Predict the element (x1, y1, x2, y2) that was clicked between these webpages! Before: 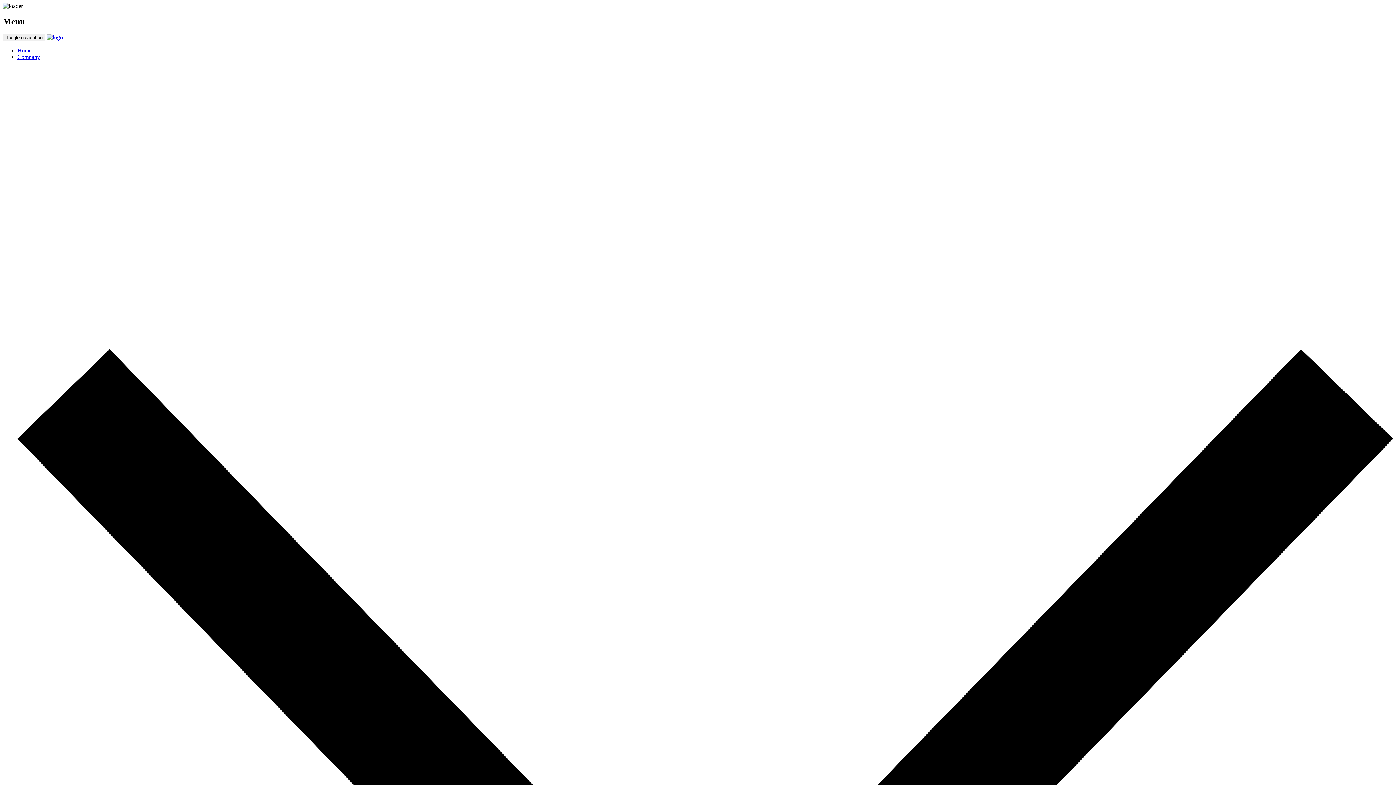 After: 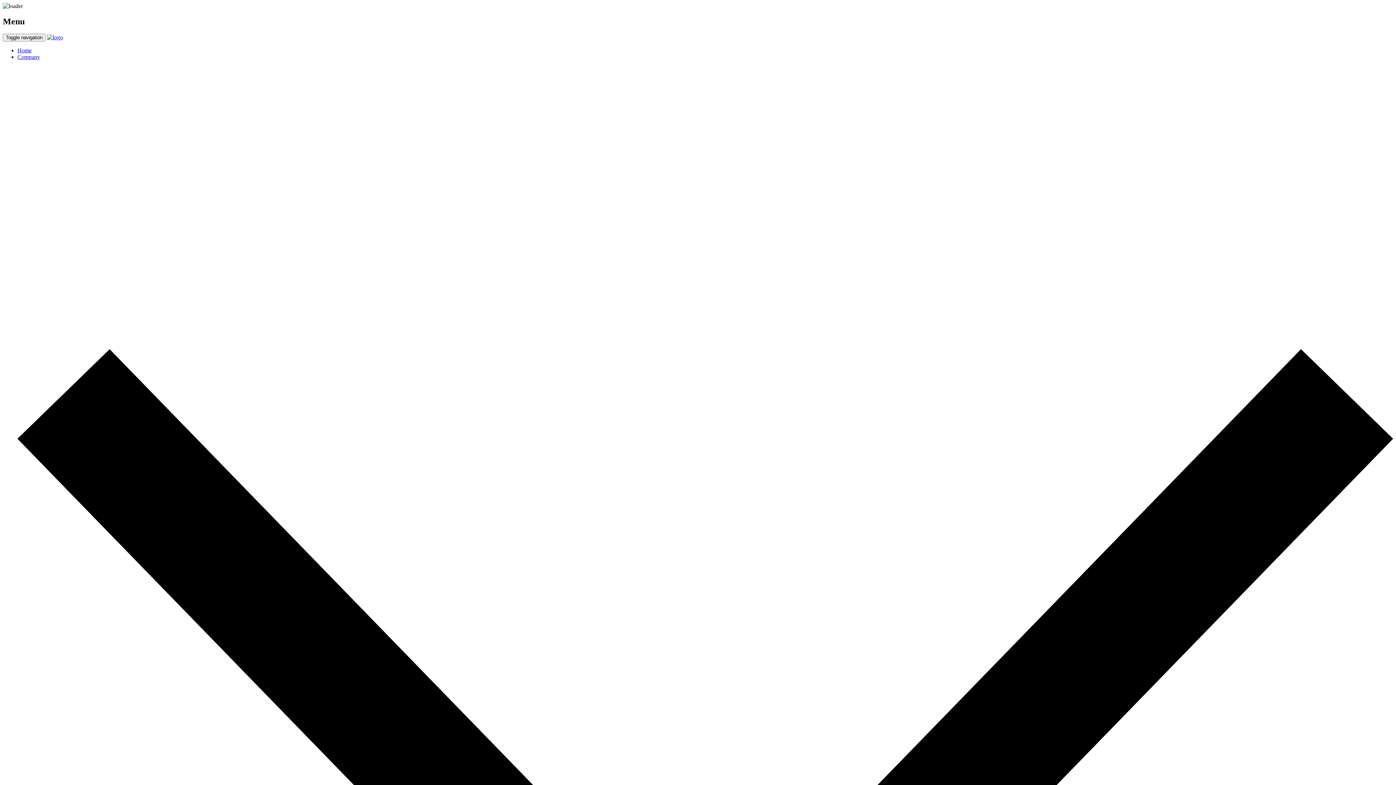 Action: label: Company  bbox: (17, 53, 1393, 1437)